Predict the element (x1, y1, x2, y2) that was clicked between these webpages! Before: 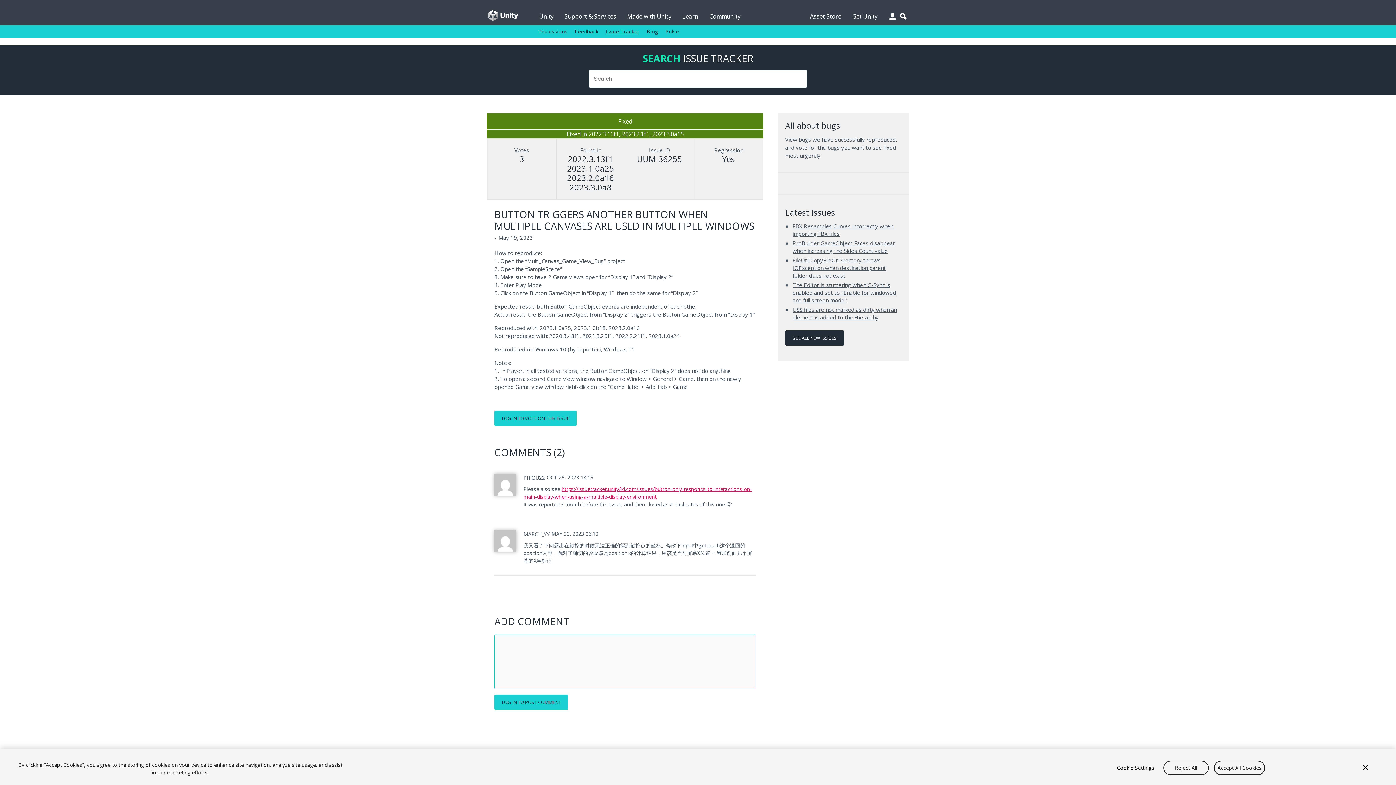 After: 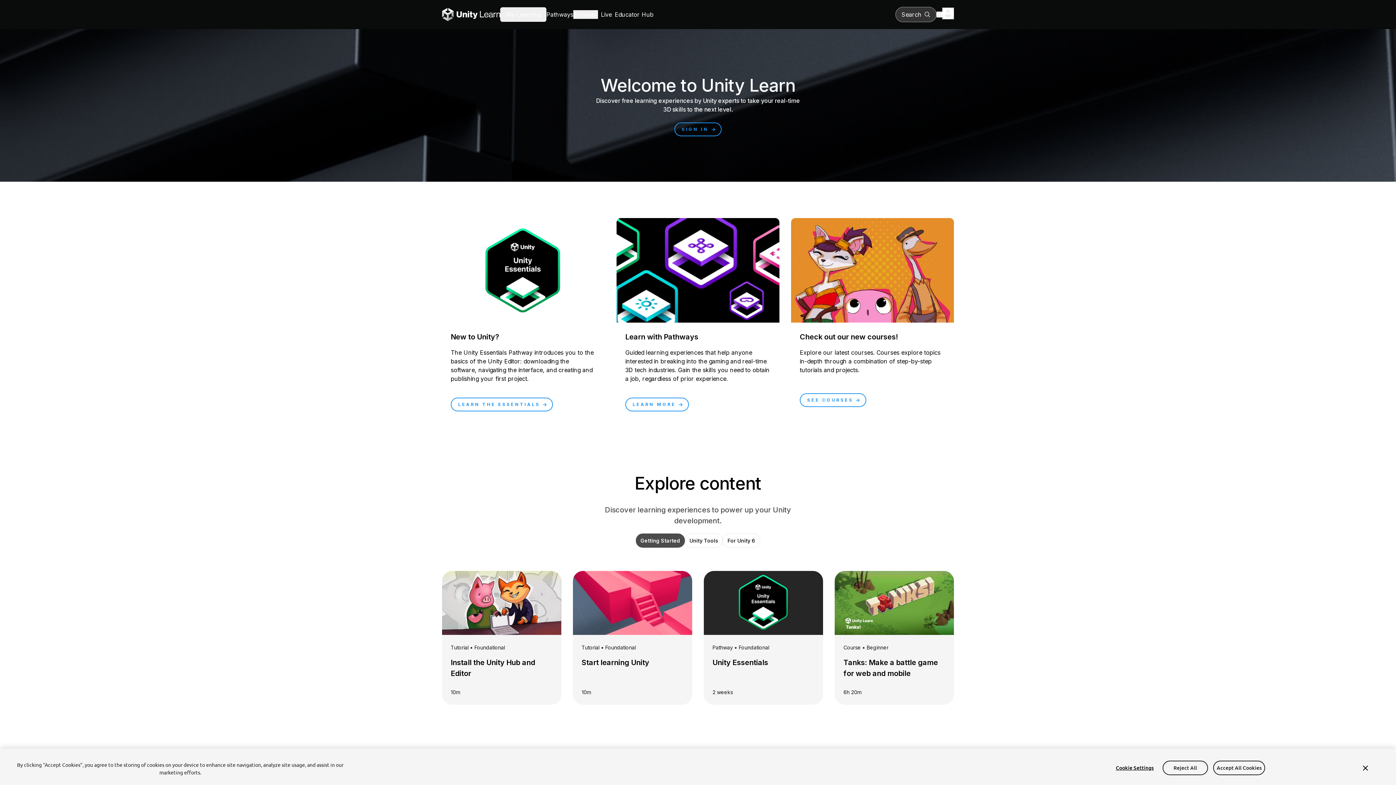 Action: bbox: (682, 0, 698, 25) label: Learn